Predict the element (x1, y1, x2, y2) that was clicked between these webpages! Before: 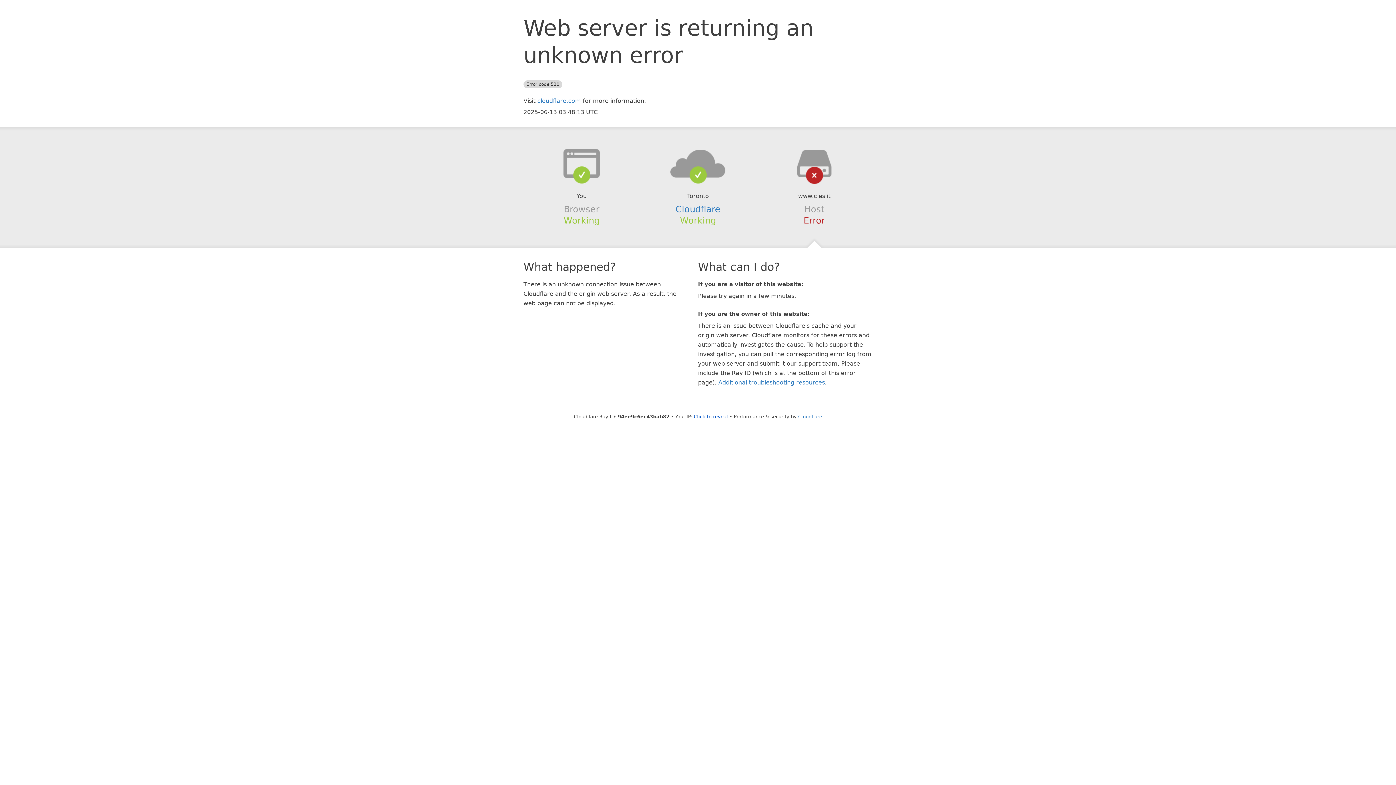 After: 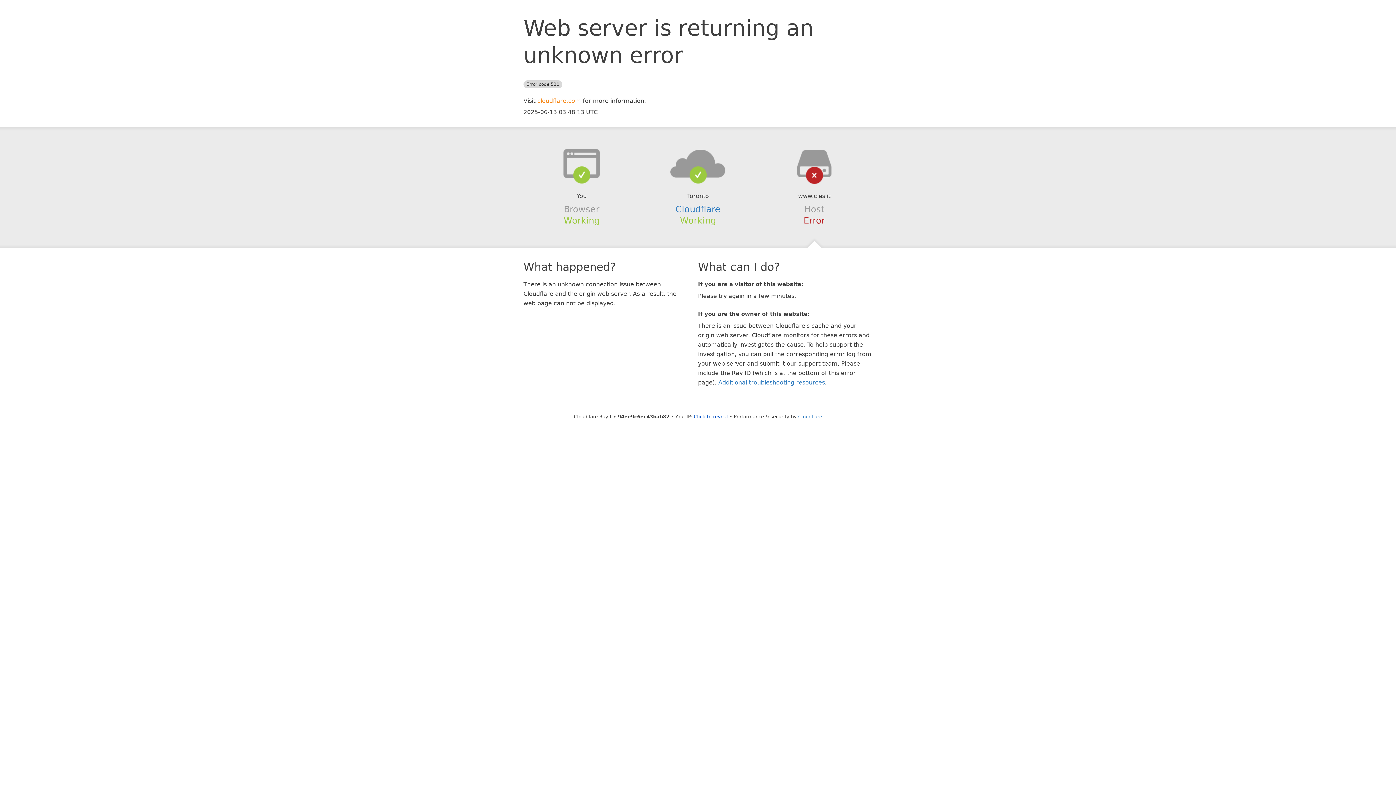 Action: bbox: (537, 97, 581, 104) label: cloudflare.com